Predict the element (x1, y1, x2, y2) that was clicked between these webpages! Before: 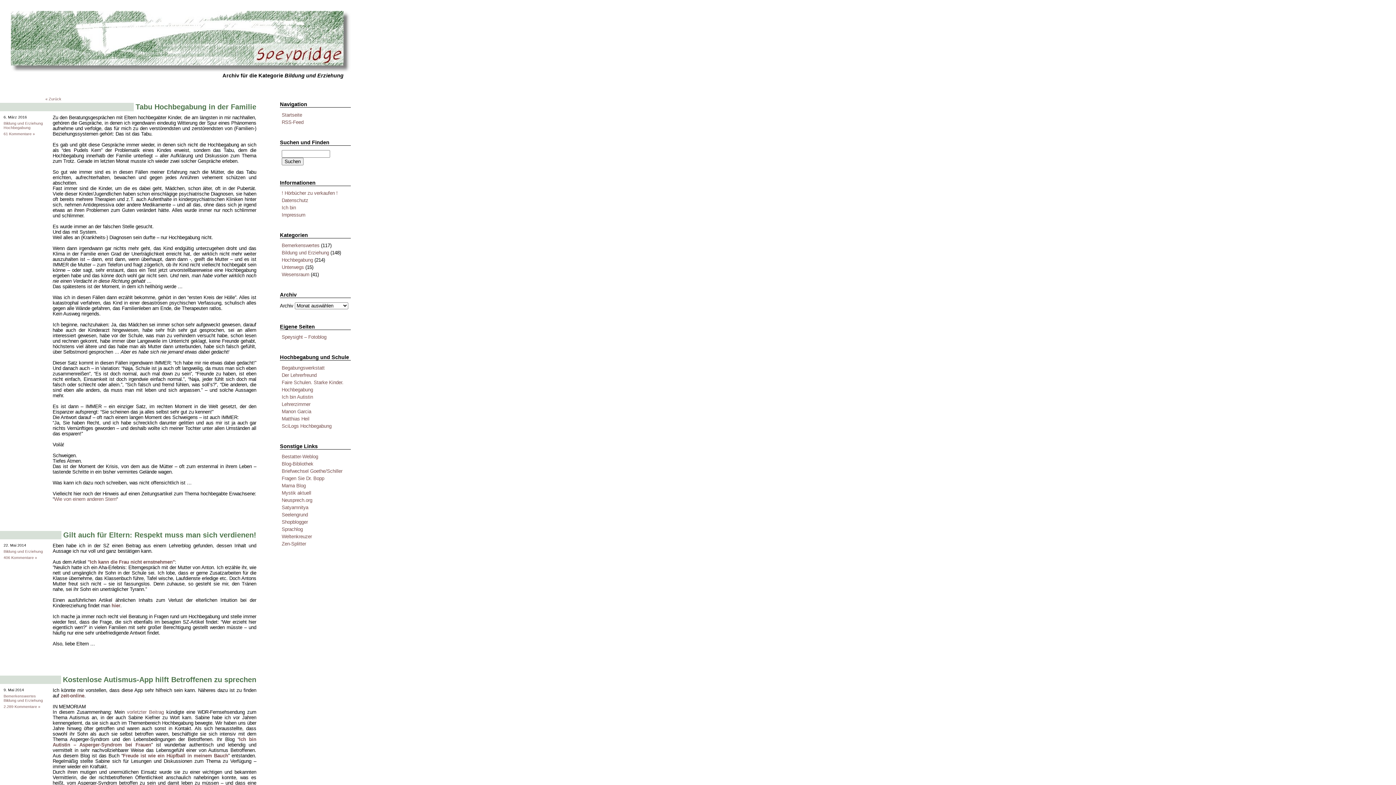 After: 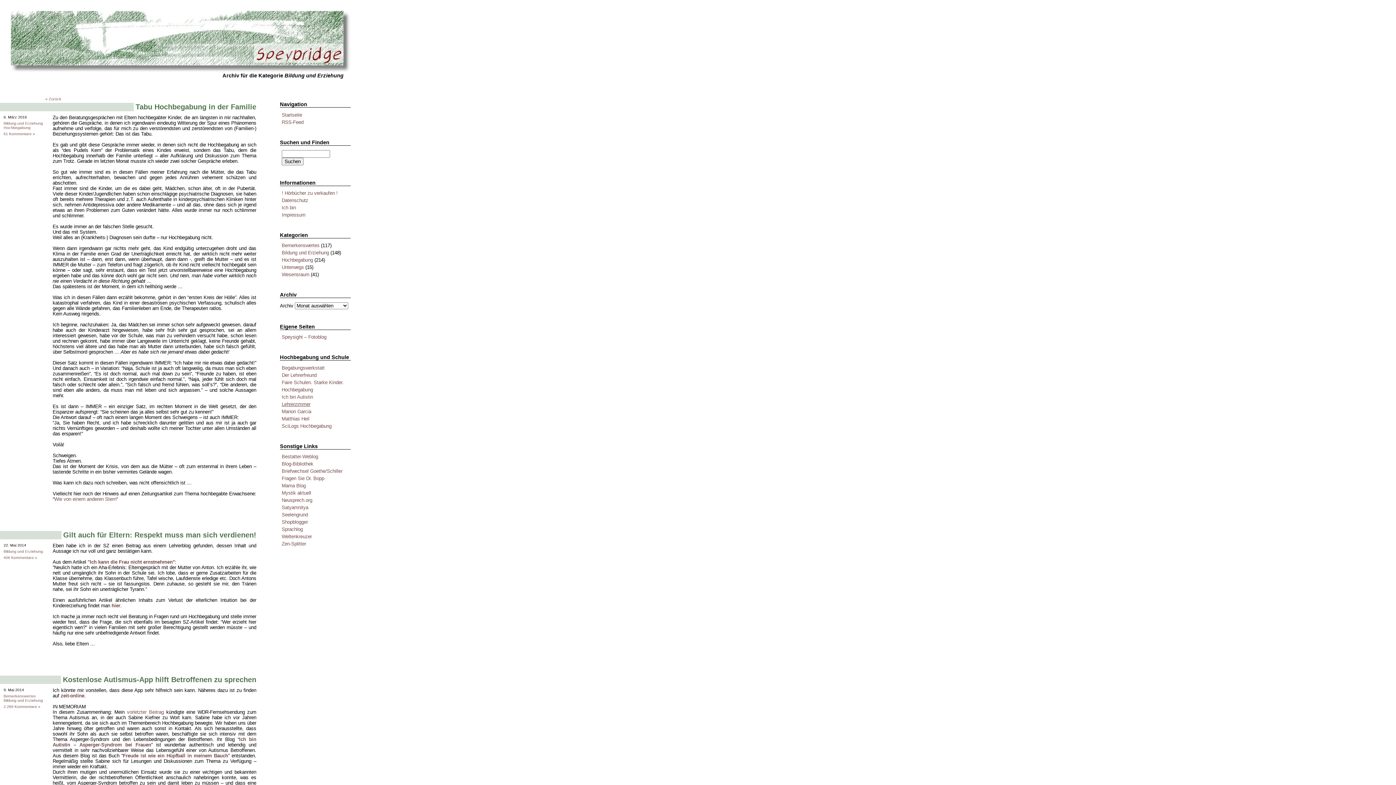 Action: label: Lehrerzimmer bbox: (281, 401, 310, 407)